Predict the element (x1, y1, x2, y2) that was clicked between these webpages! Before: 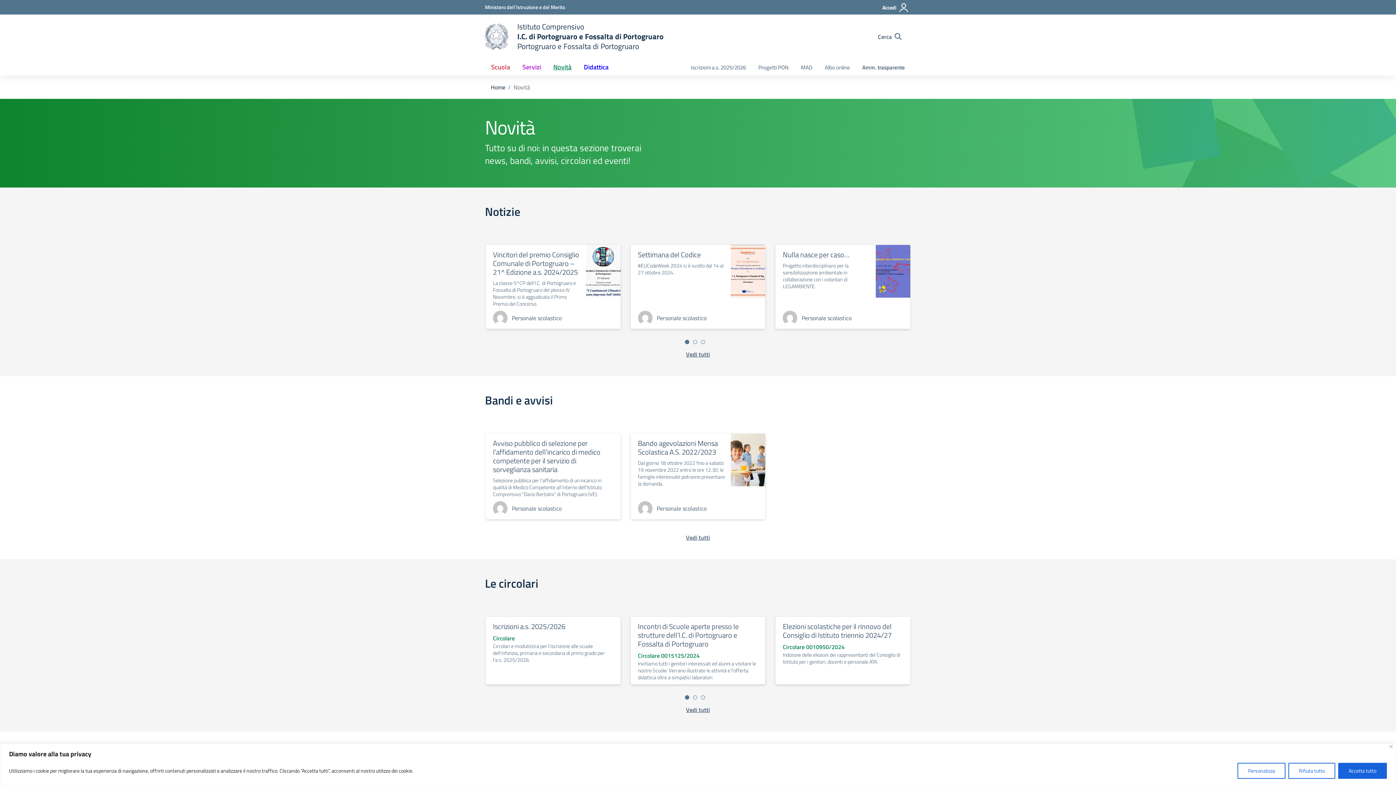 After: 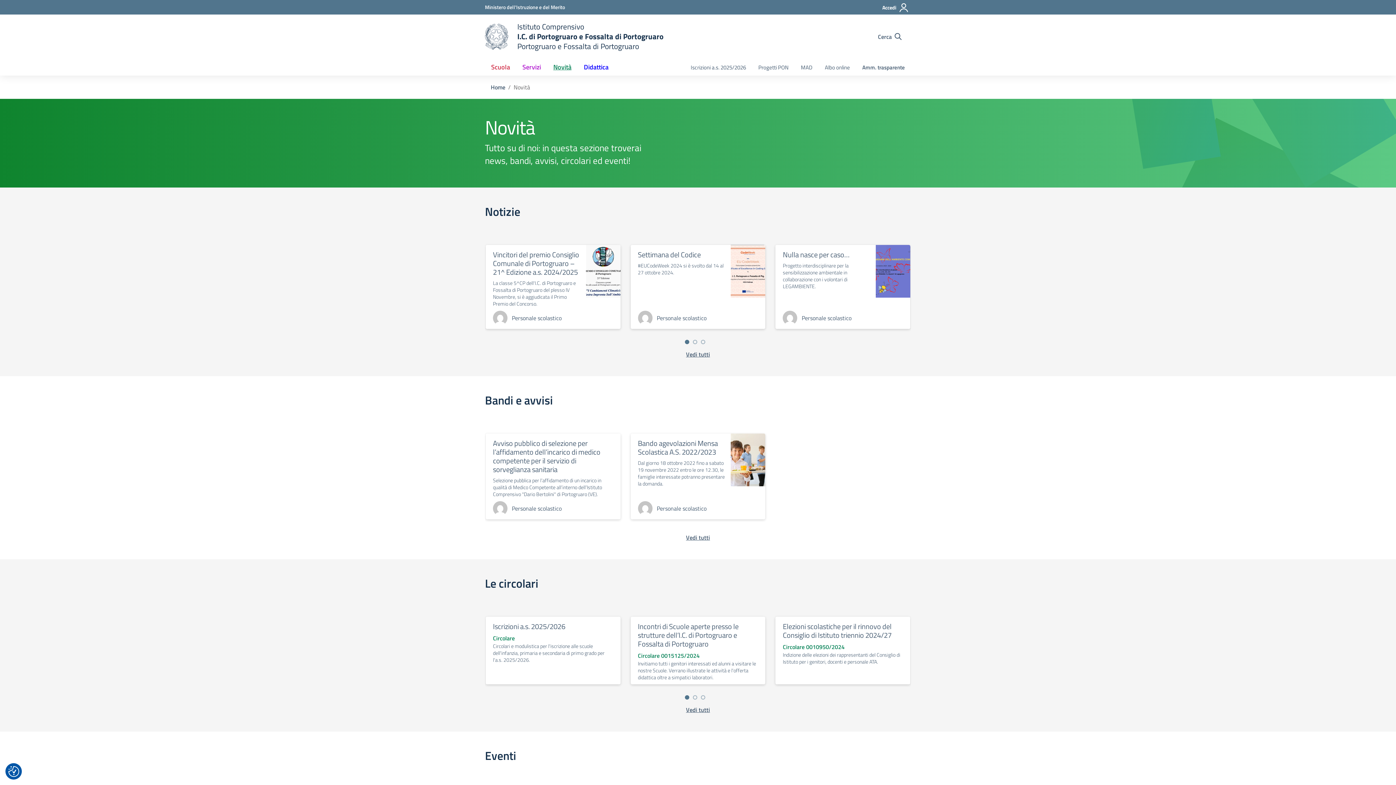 Action: bbox: (1389, 745, 1393, 748) label: Vicino